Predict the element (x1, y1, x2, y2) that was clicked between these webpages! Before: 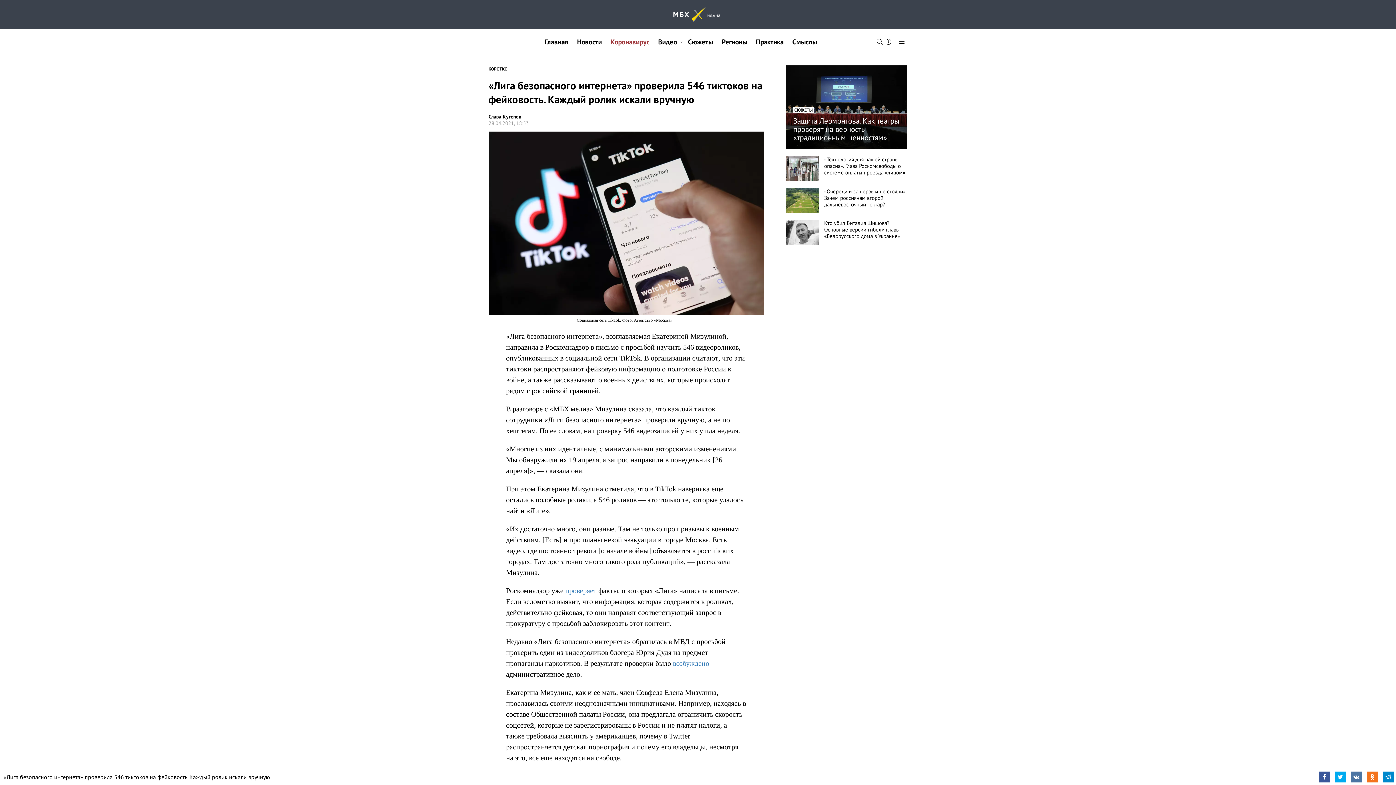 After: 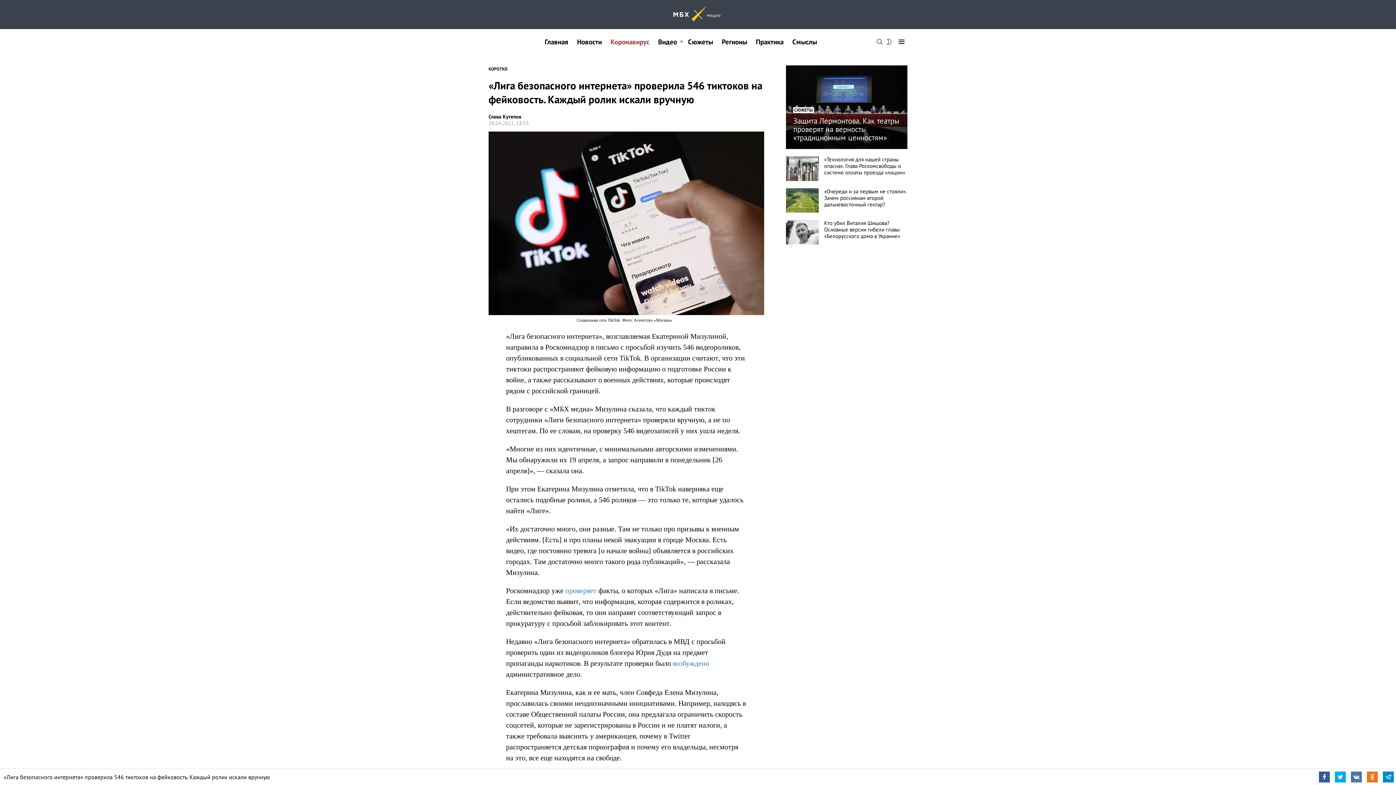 Action: bbox: (1383, 771, 1394, 782)